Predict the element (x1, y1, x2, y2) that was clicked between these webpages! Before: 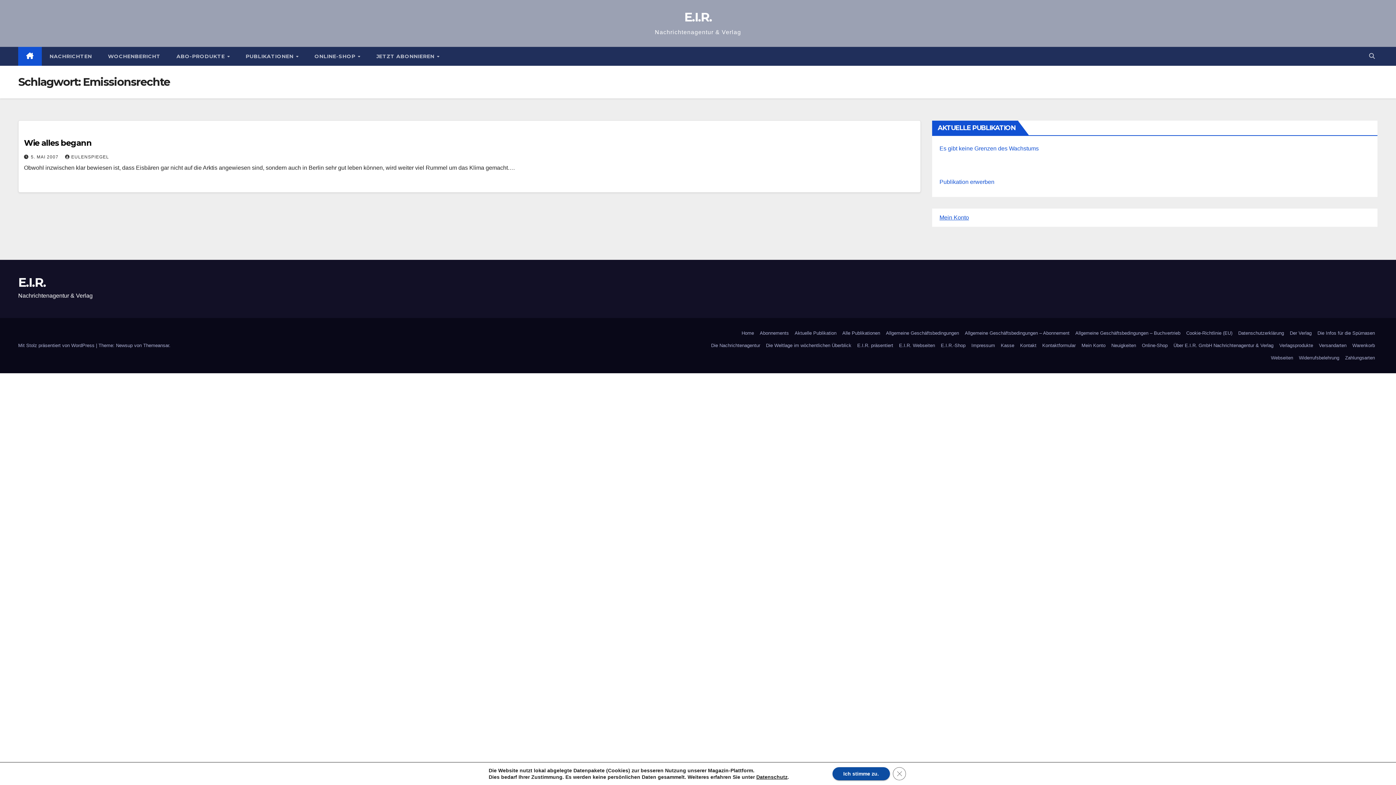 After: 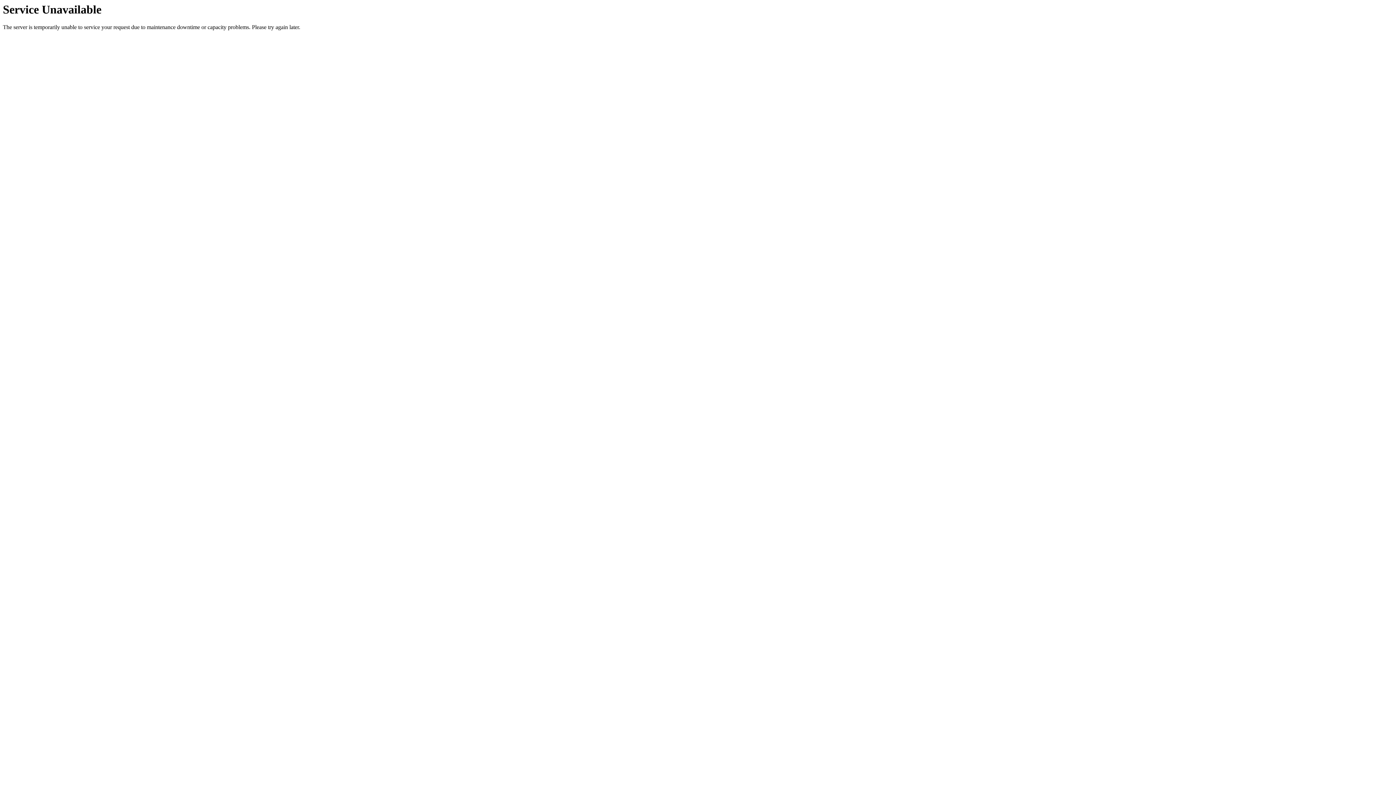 Action: bbox: (1287, 327, 1314, 339) label: Der Verlag